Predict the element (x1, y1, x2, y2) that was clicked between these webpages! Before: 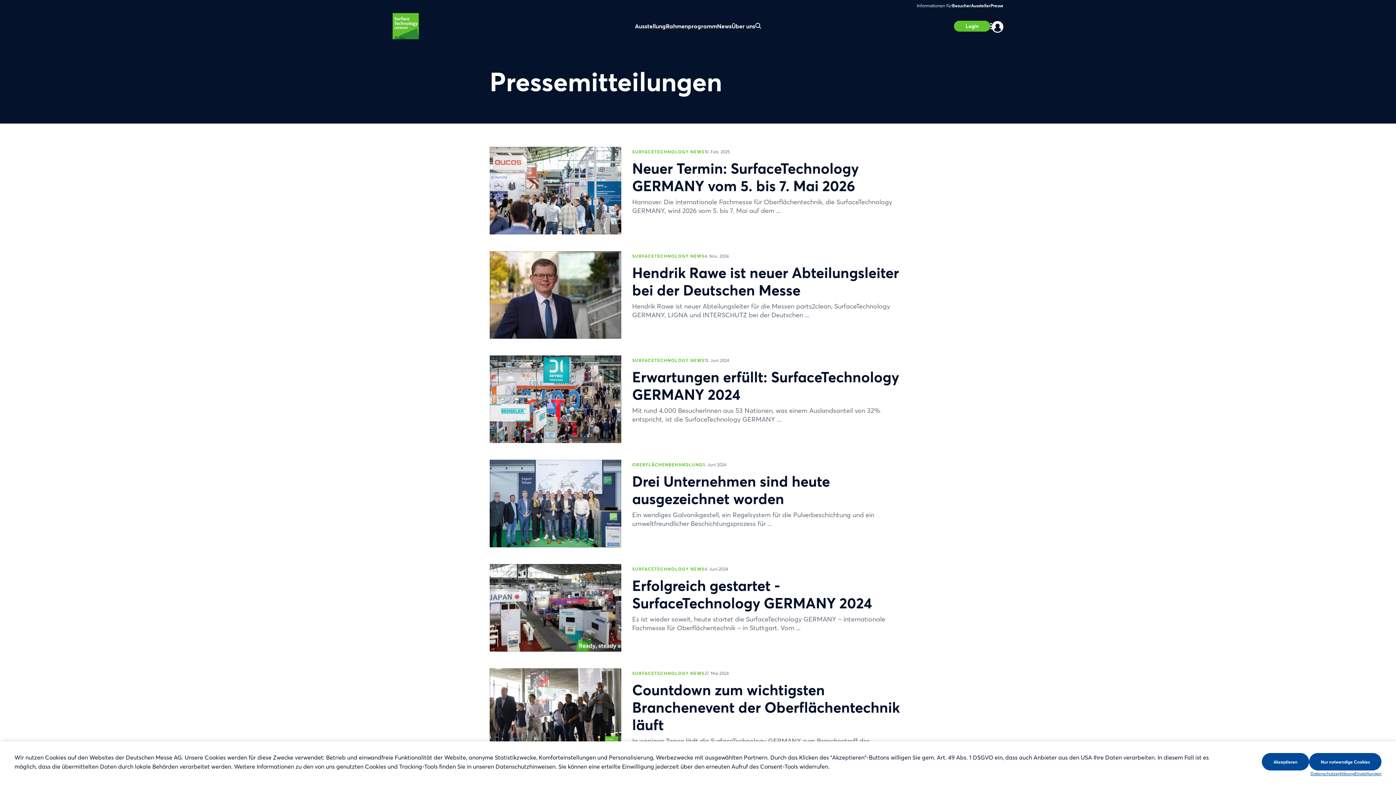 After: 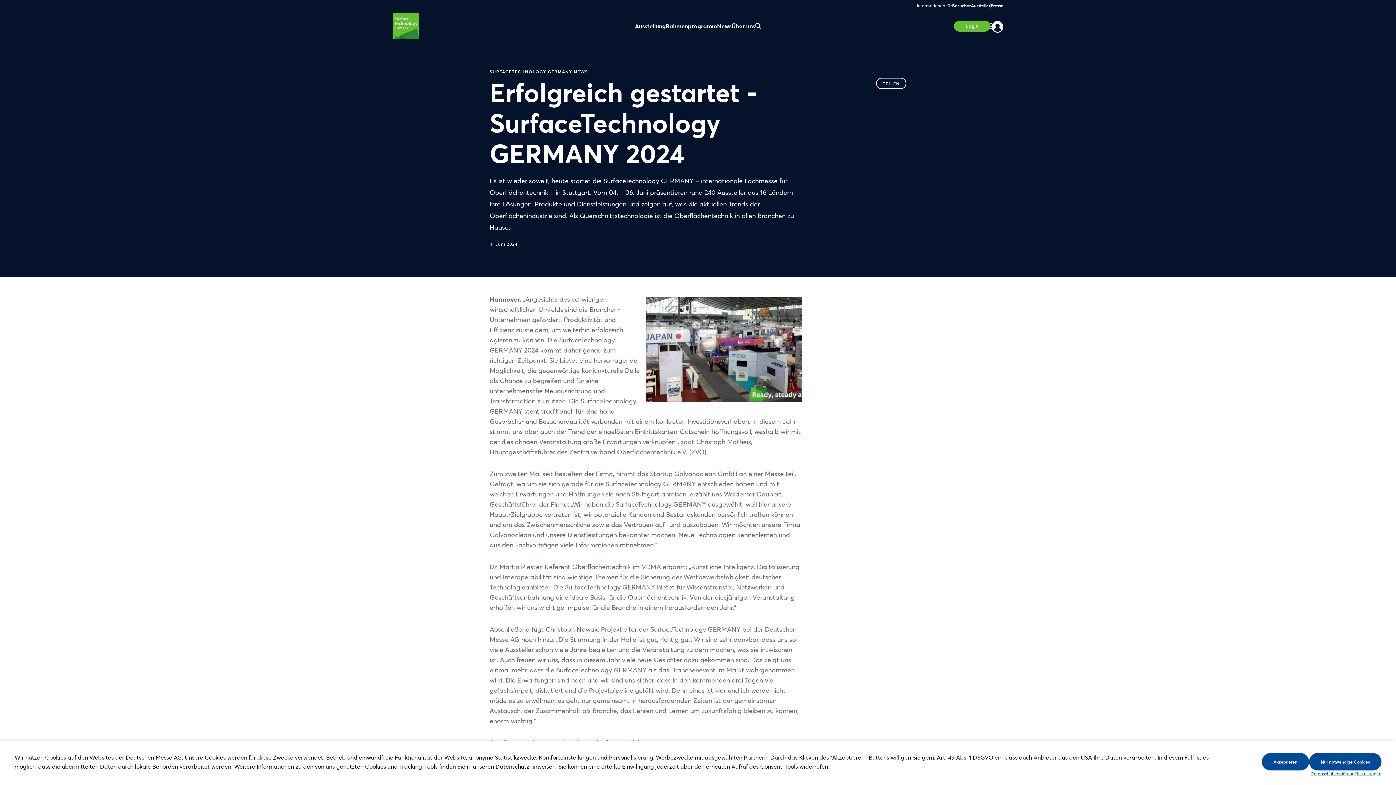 Action: bbox: (484, 564, 912, 657) label: SURFACETECHNOLOGY NEWS
4. Juni 2024
Erfolgreich gestartet - SurfaceTechnology GERMANY 2024

Es ist wieder soweit, heute startet die SurfaceTechnology GERMANY – internationale Fachmesse für Oberflächentechnik – in Stuttgart. Vom ...